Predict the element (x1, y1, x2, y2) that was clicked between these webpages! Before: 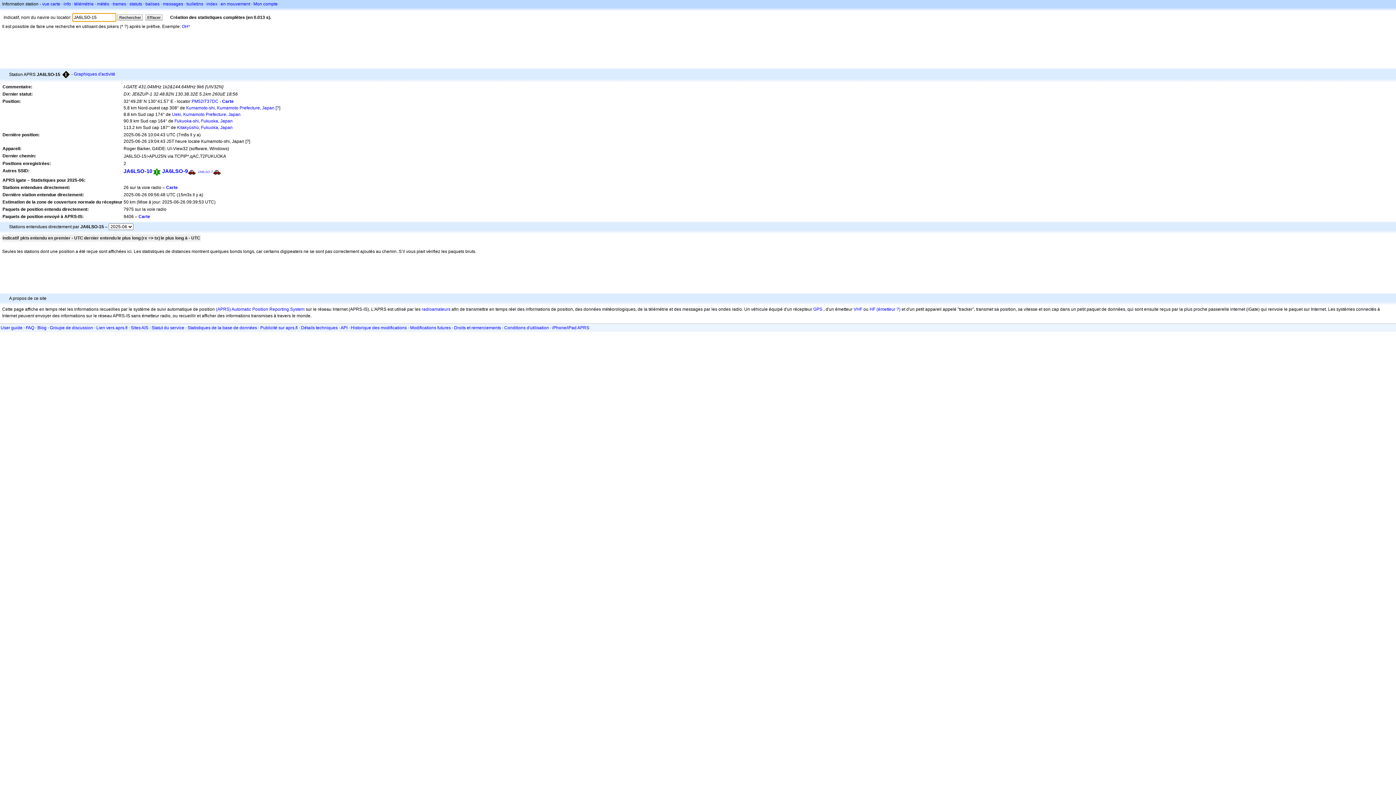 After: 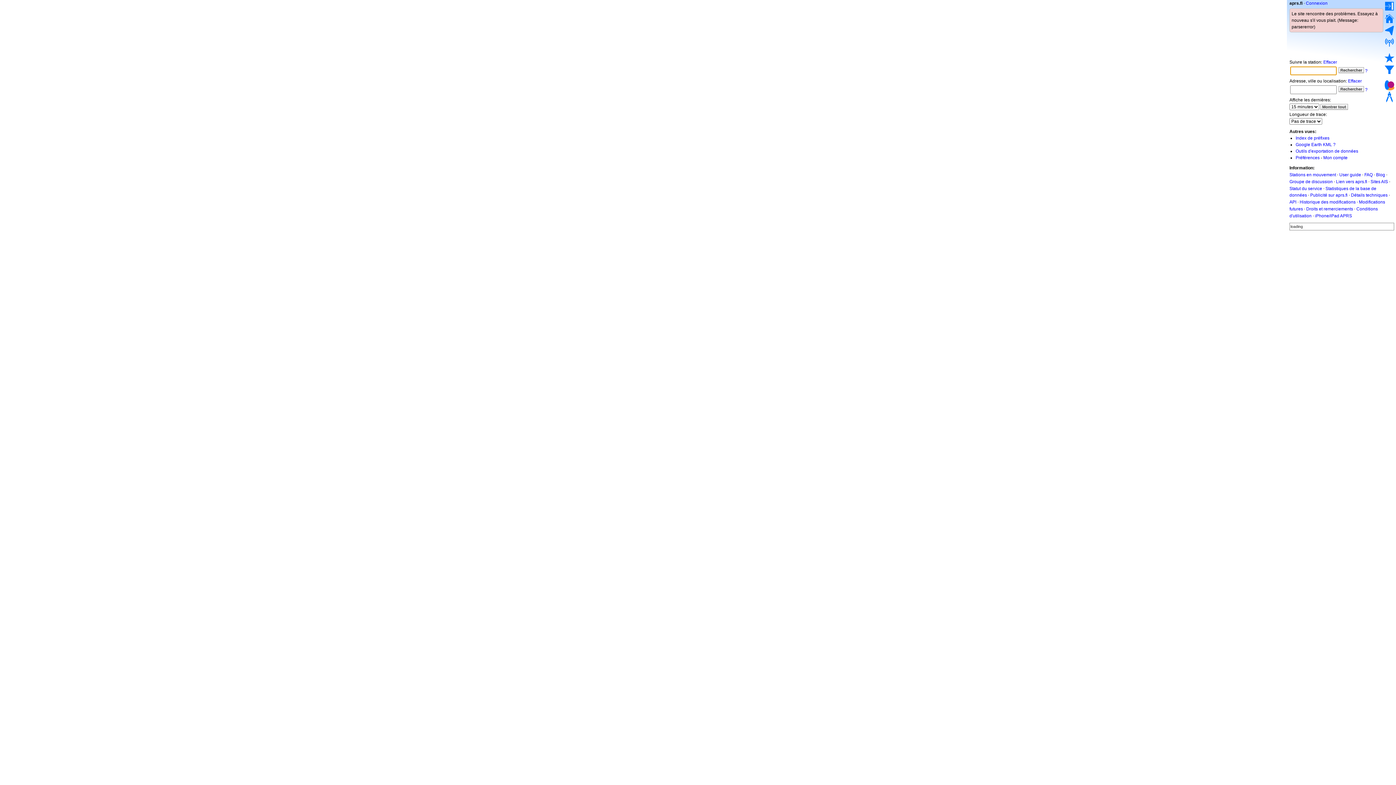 Action: bbox: (222, 98, 233, 104) label: Carte